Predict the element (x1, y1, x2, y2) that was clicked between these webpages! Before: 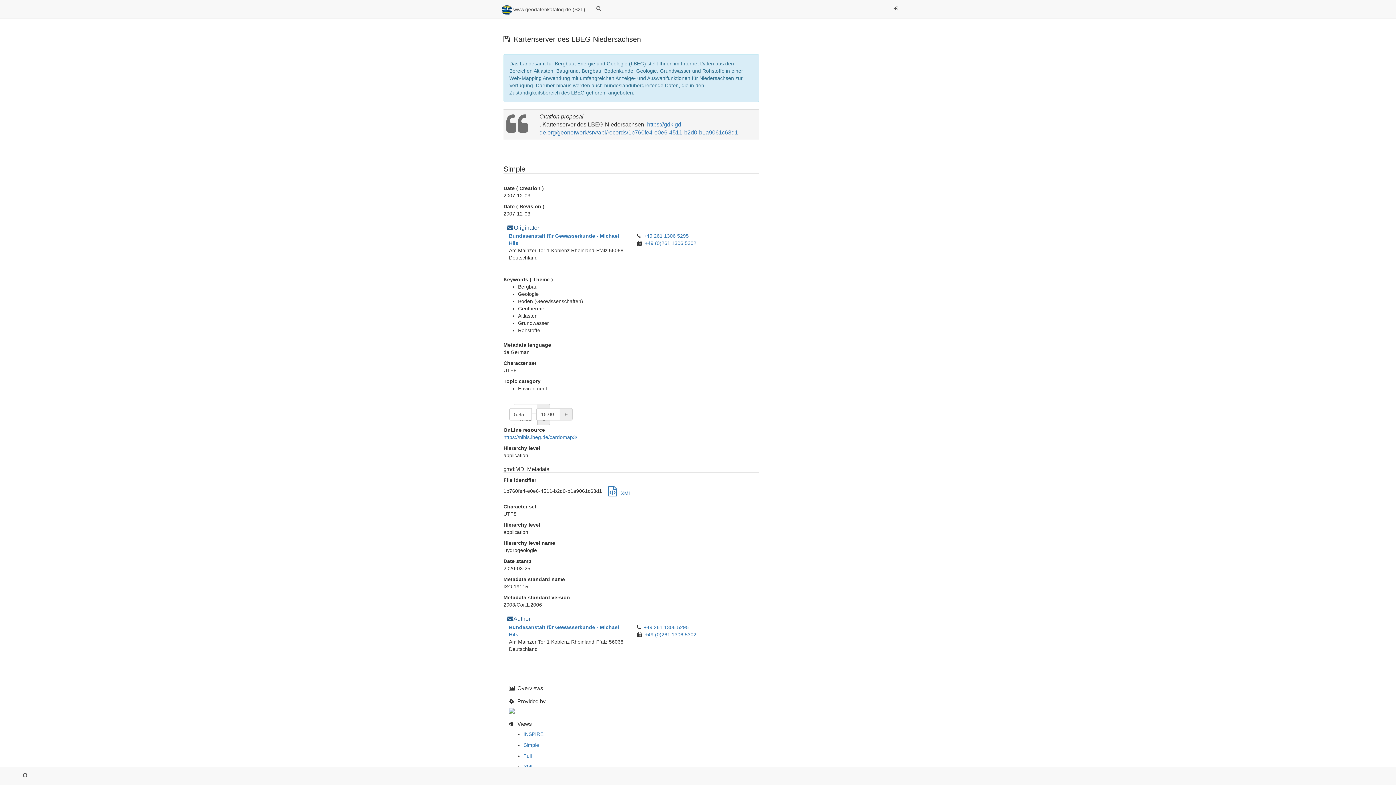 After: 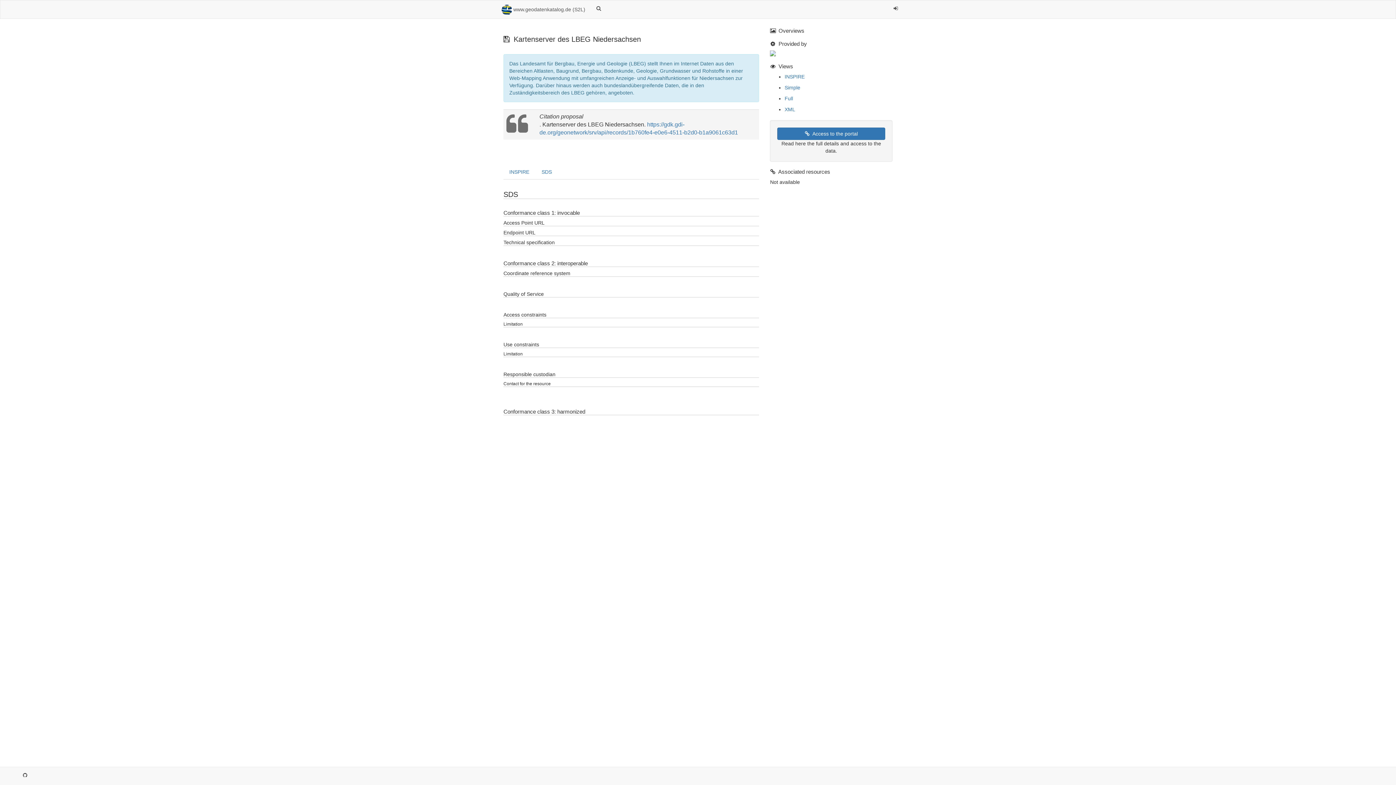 Action: bbox: (523, 731, 543, 737) label: INSPIRE